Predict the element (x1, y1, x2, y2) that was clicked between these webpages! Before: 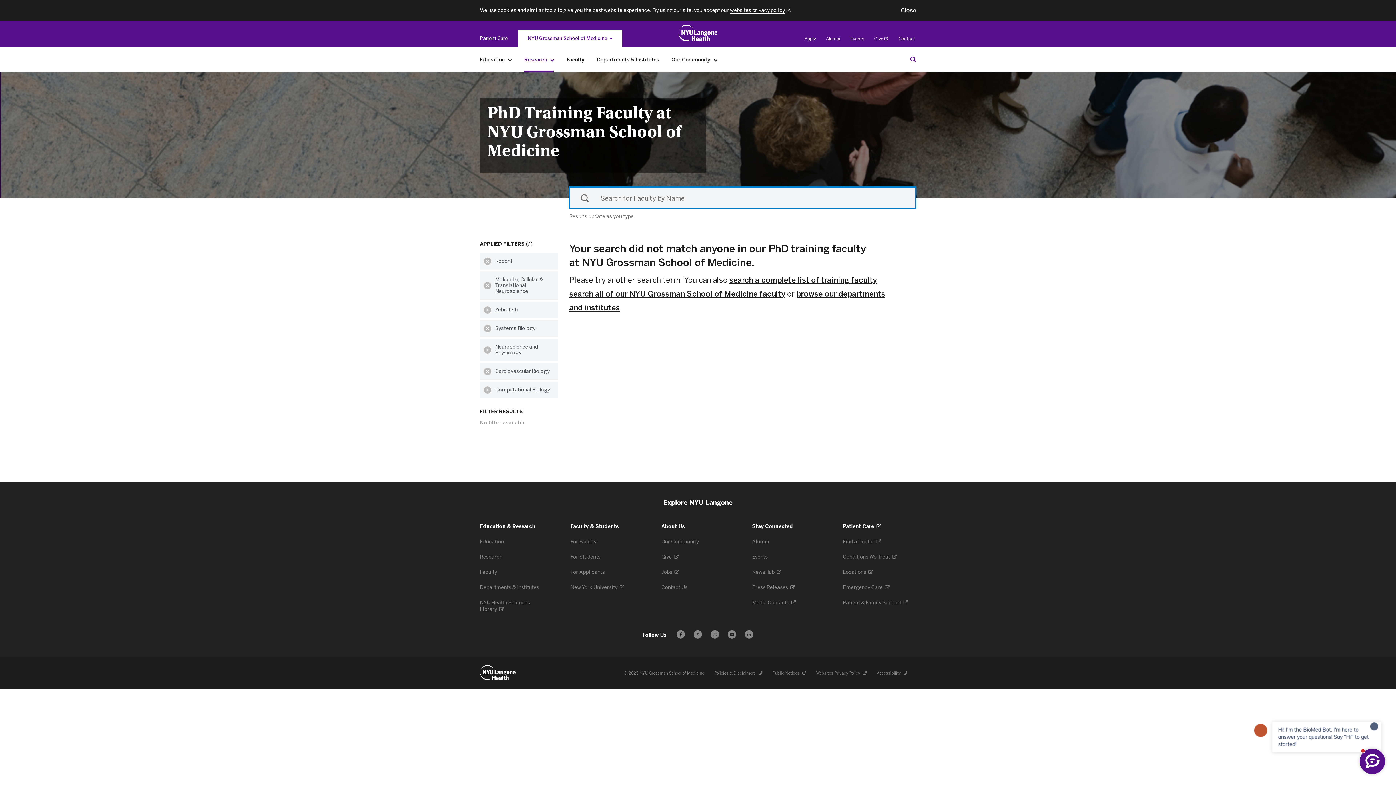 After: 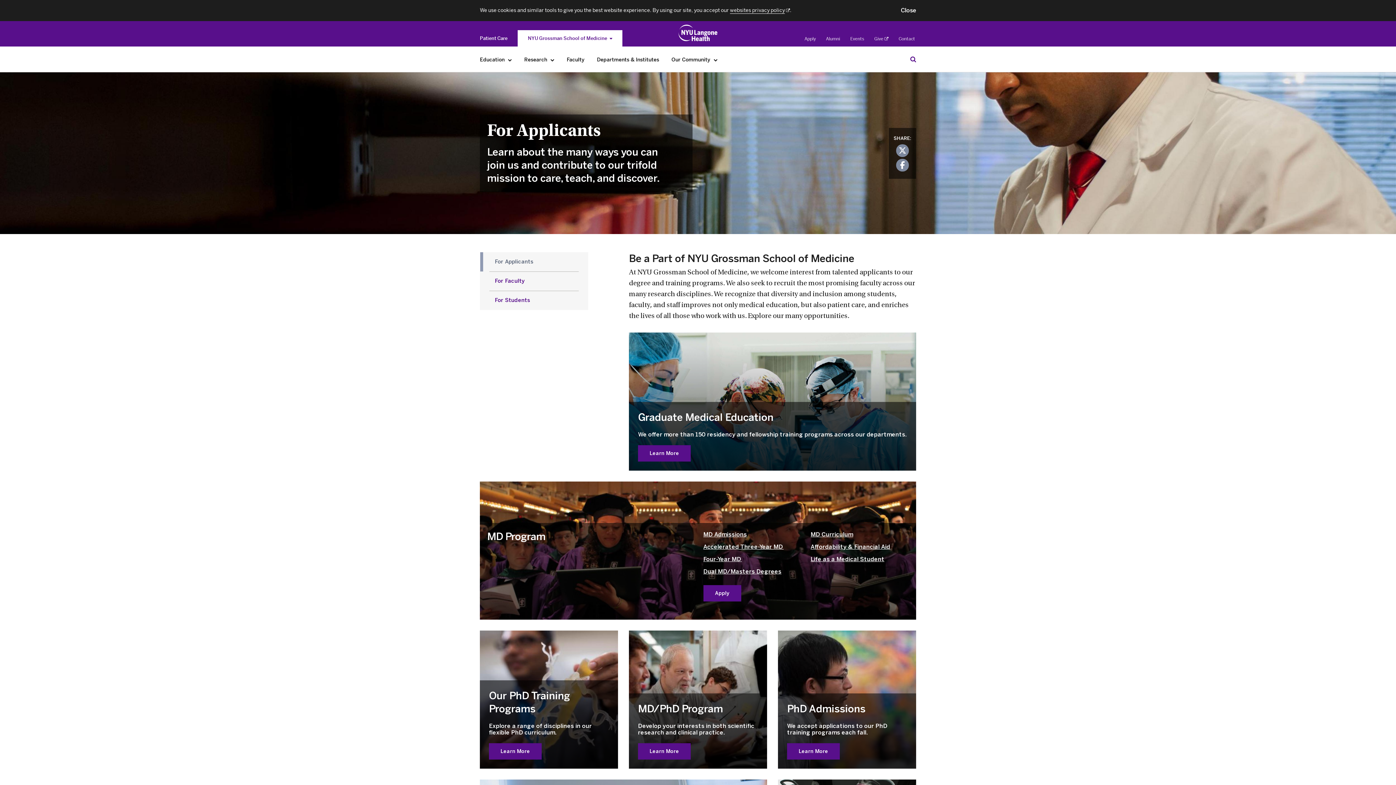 Action: bbox: (804, 36, 816, 41) label: Apply